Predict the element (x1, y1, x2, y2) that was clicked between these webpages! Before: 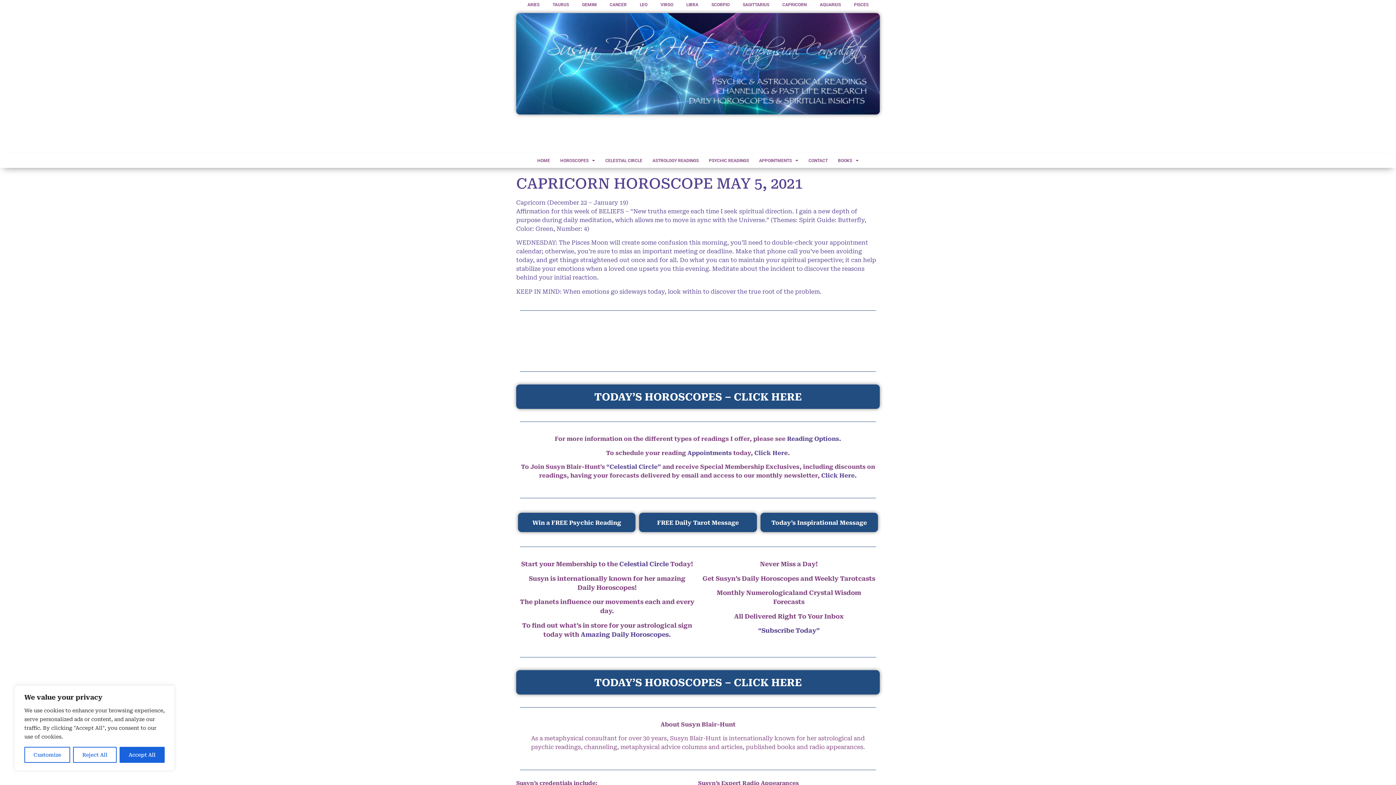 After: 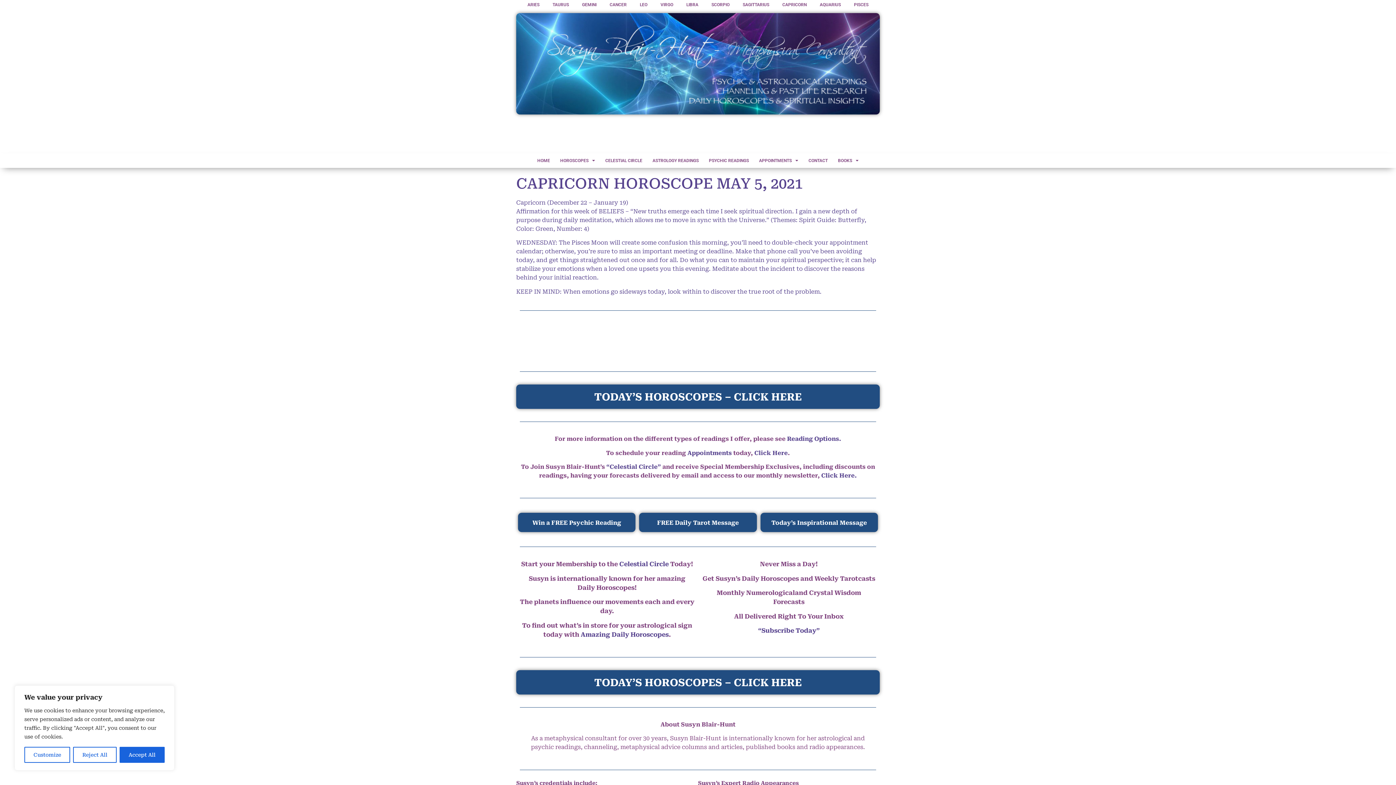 Action: label: FREE Daily Tarot Message bbox: (657, 519, 739, 526)